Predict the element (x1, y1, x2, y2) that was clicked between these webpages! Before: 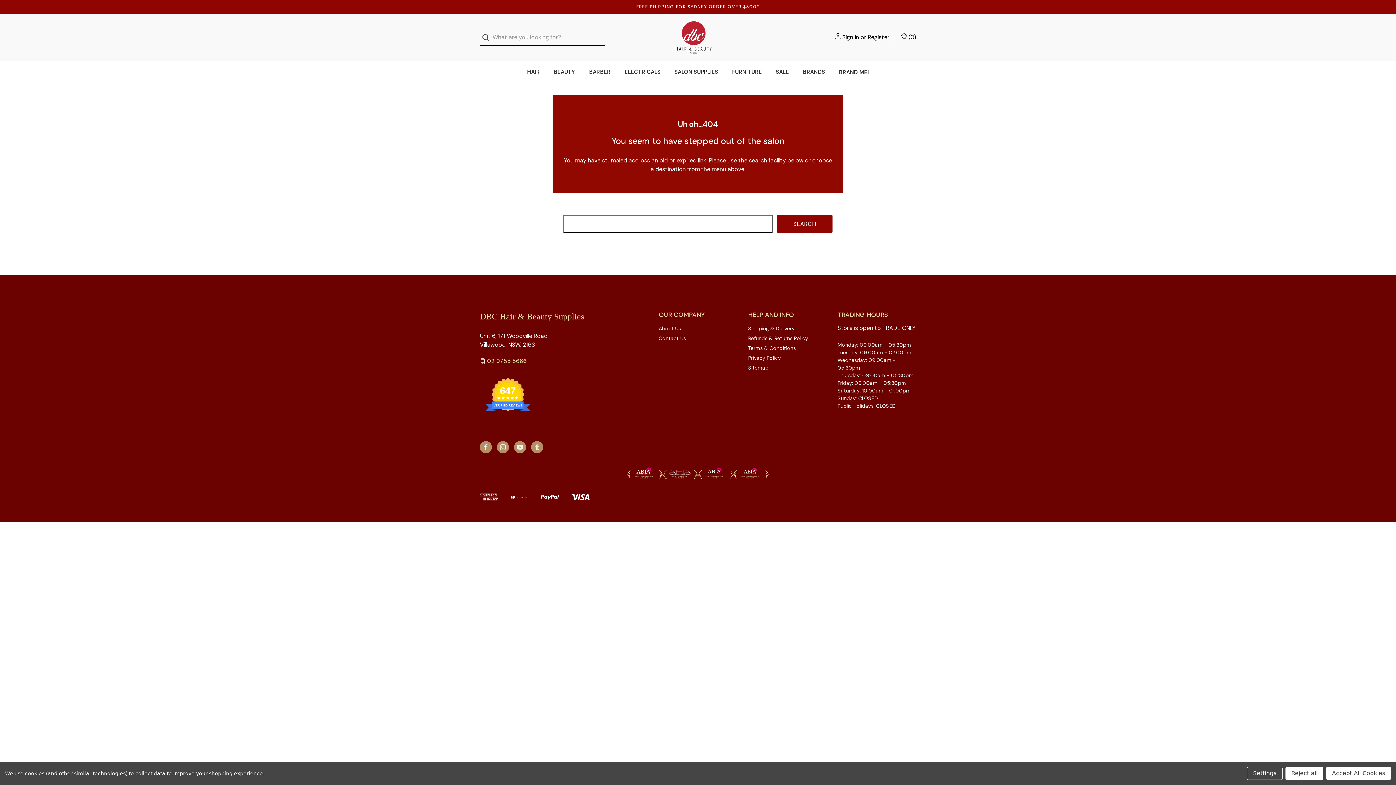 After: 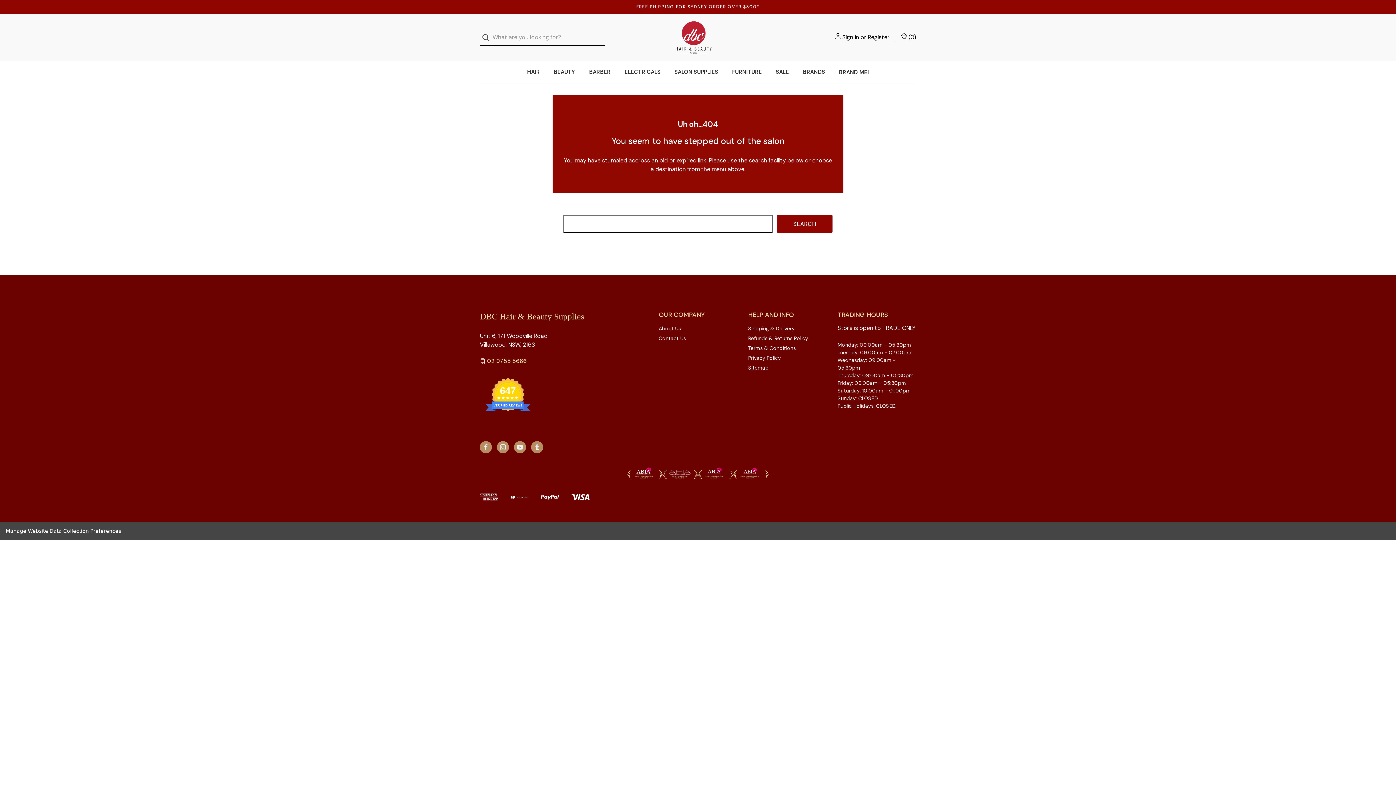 Action: bbox: (1285, 767, 1323, 780) label: Reject all